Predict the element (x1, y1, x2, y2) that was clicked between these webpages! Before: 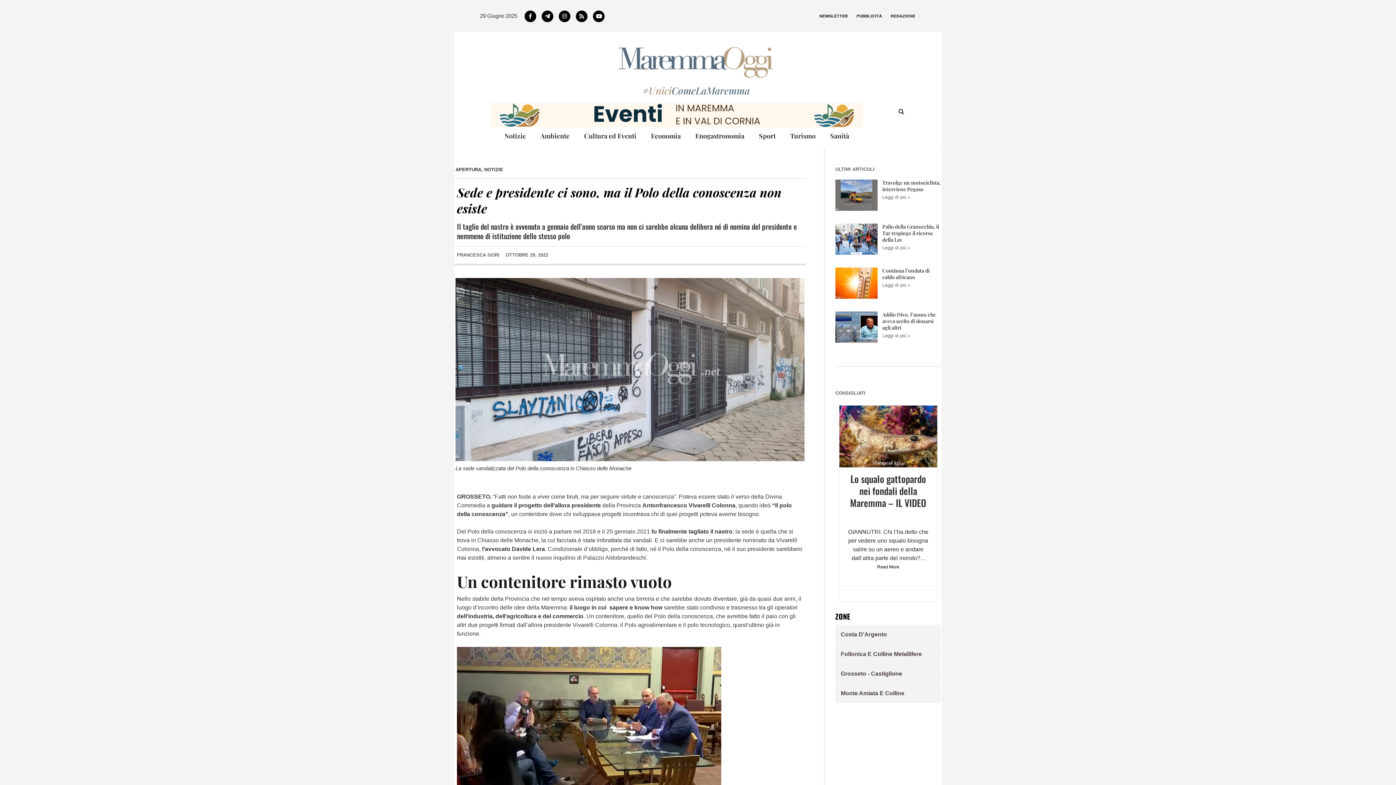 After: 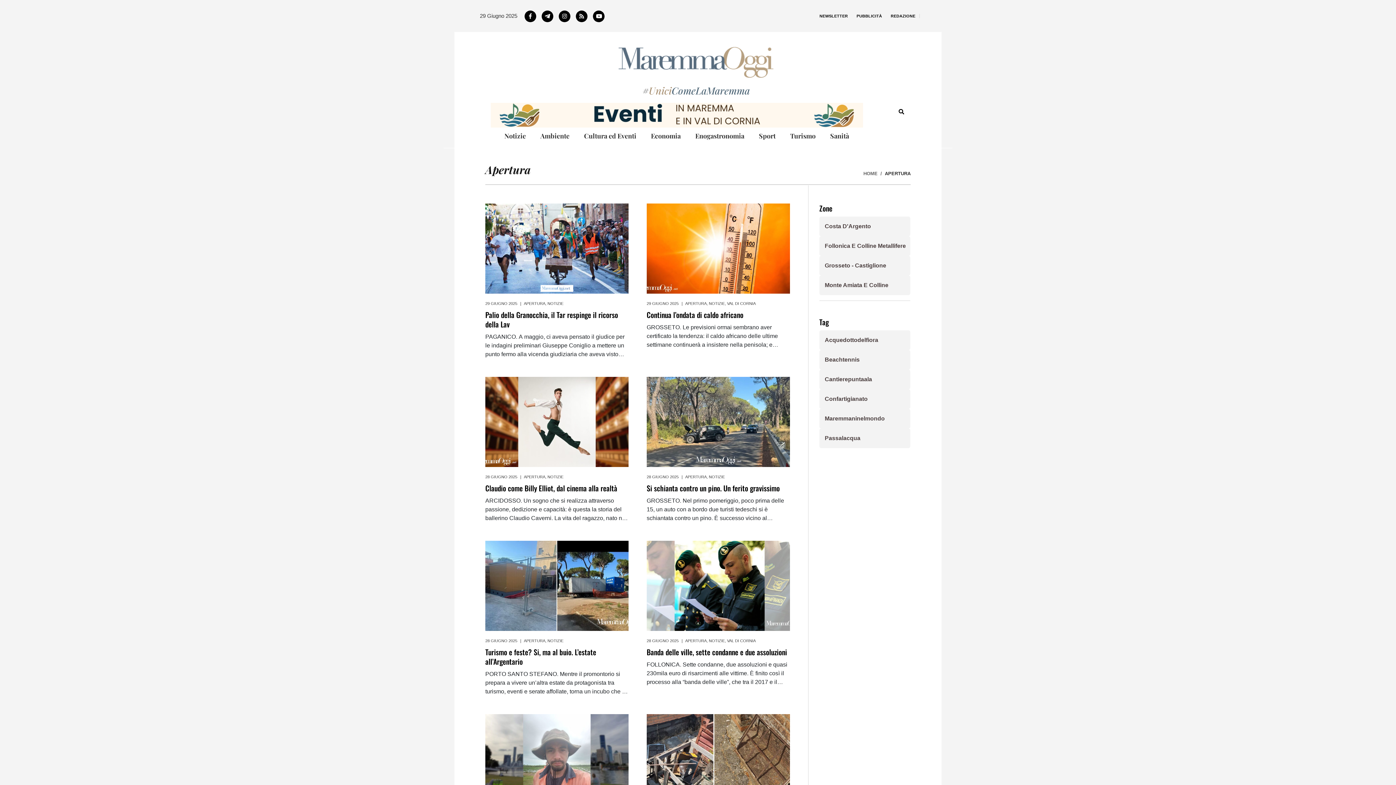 Action: label: APERTURA bbox: (455, 166, 481, 172)